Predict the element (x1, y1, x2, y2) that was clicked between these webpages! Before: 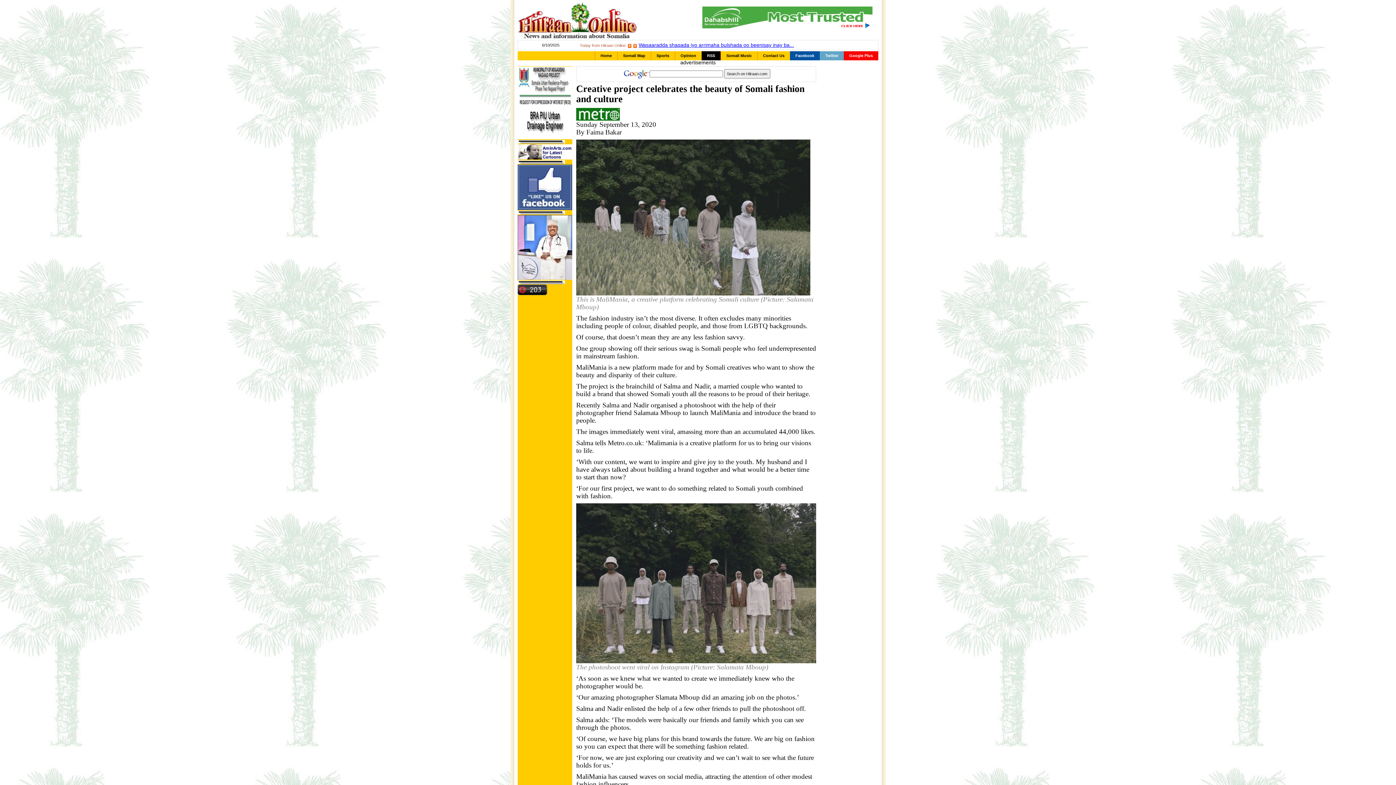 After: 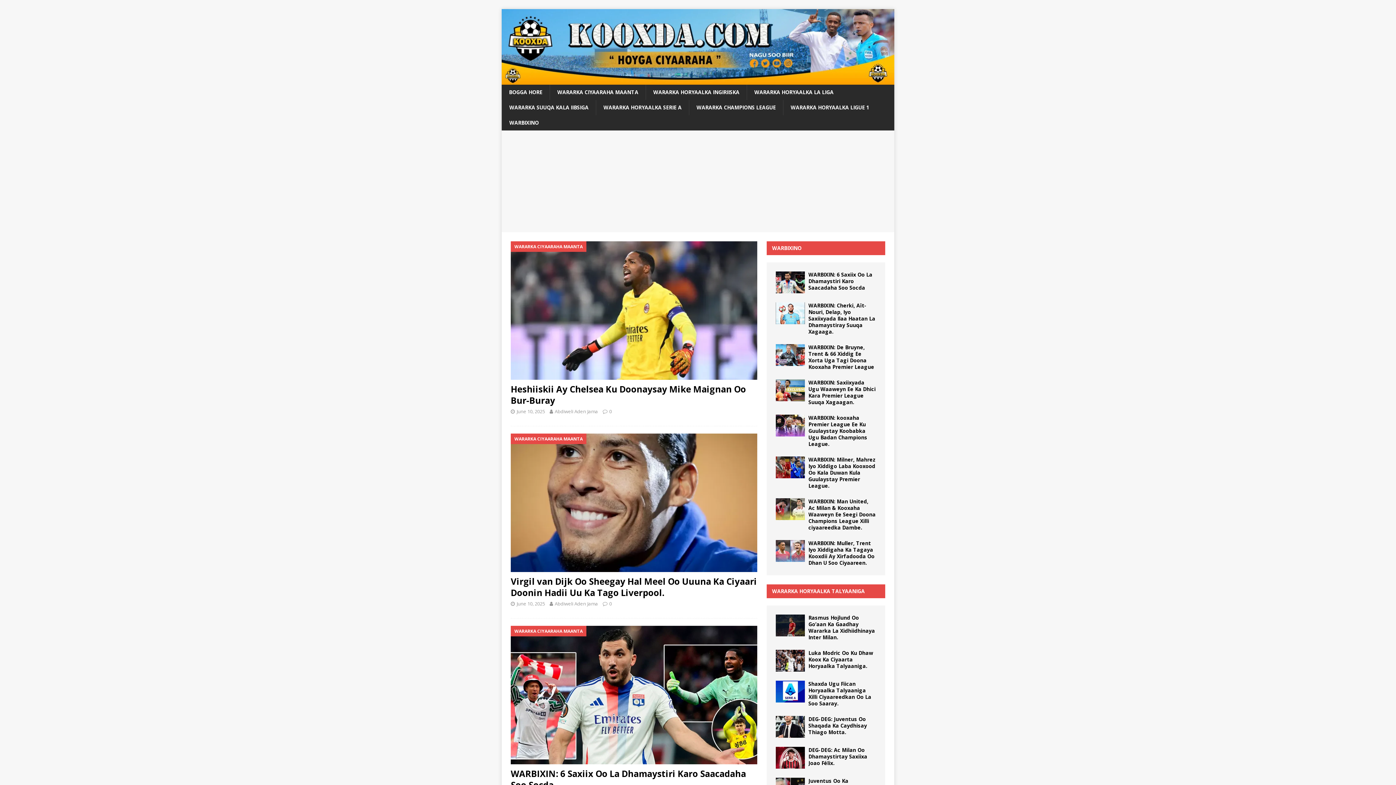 Action: label: Sports bbox: (651, 51, 674, 60)